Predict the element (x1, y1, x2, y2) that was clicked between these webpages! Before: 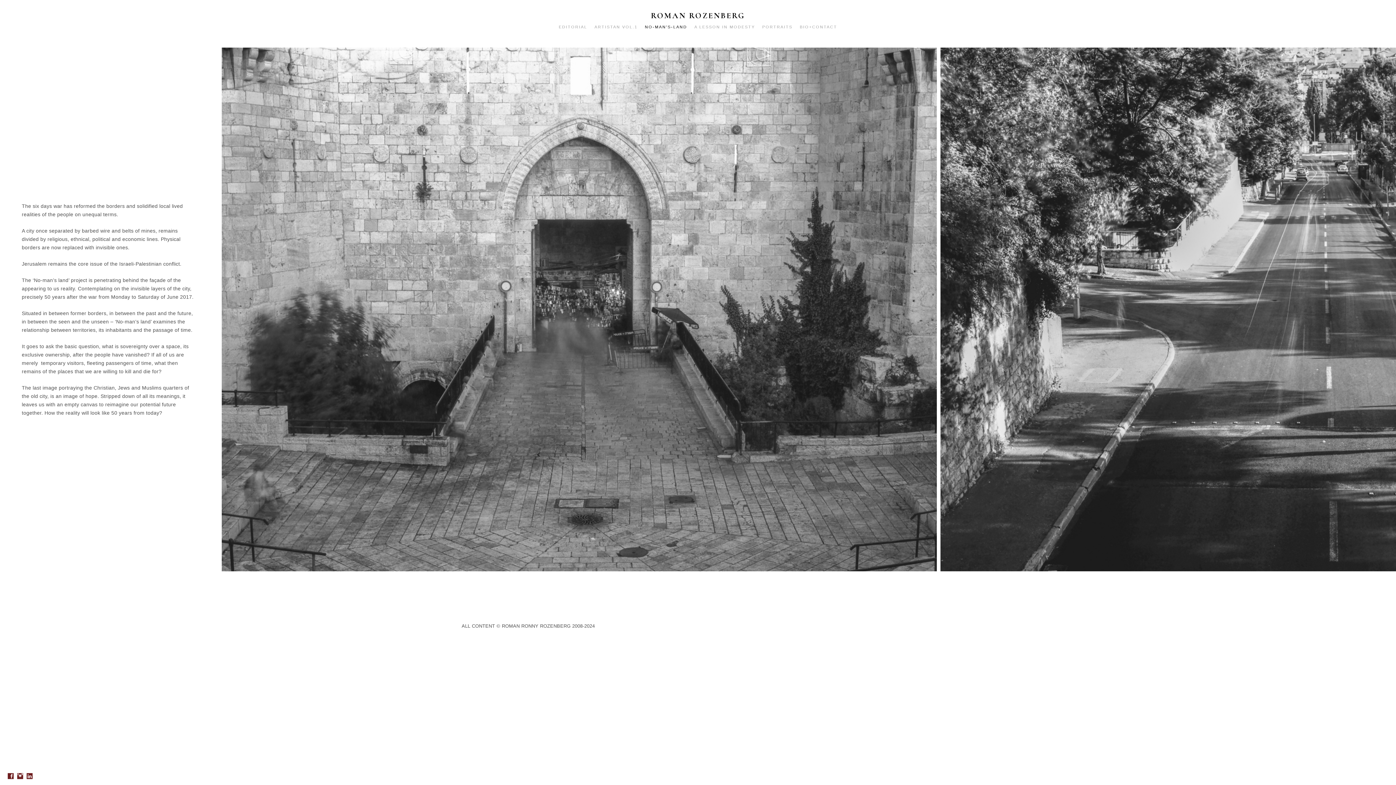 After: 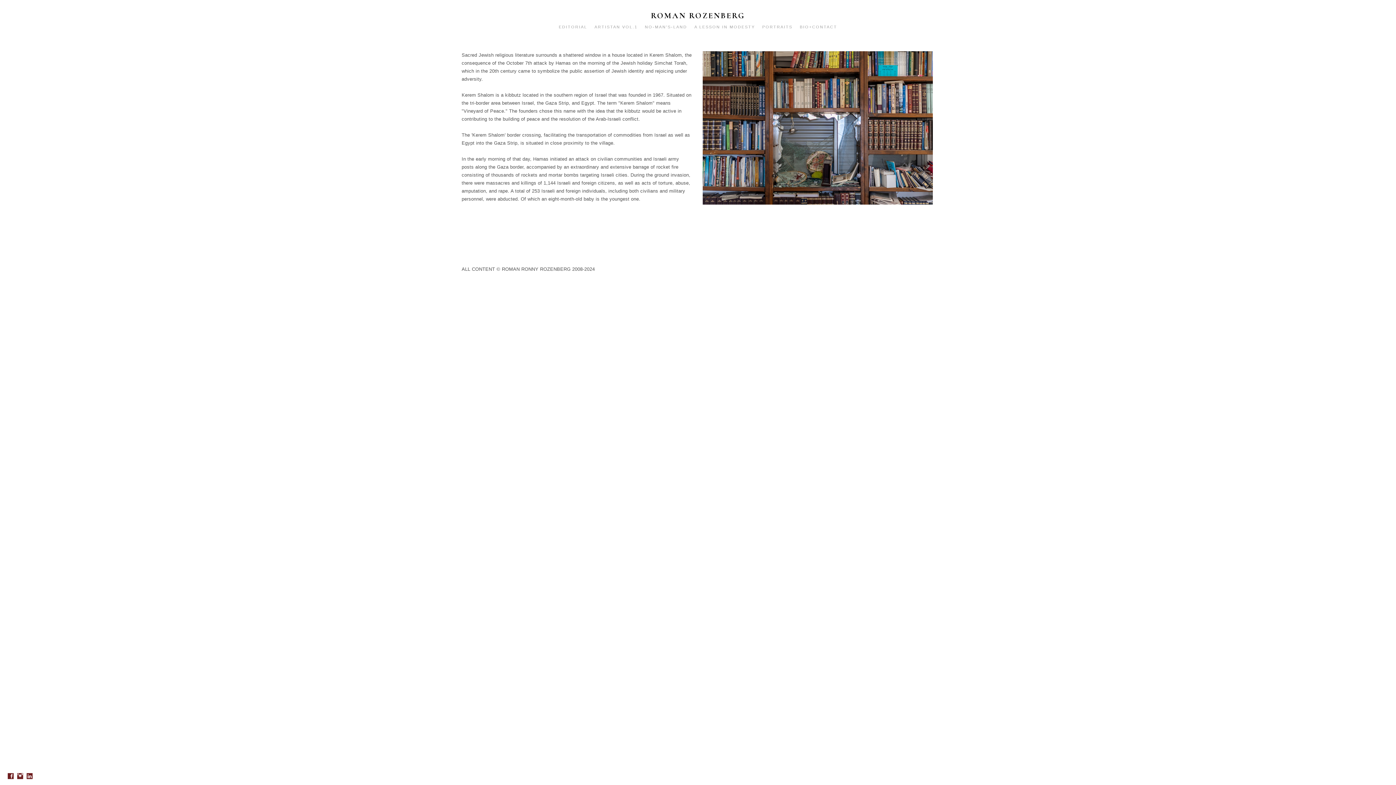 Action: bbox: (651, 10, 745, 20) label: ROMAN ROZENBERG